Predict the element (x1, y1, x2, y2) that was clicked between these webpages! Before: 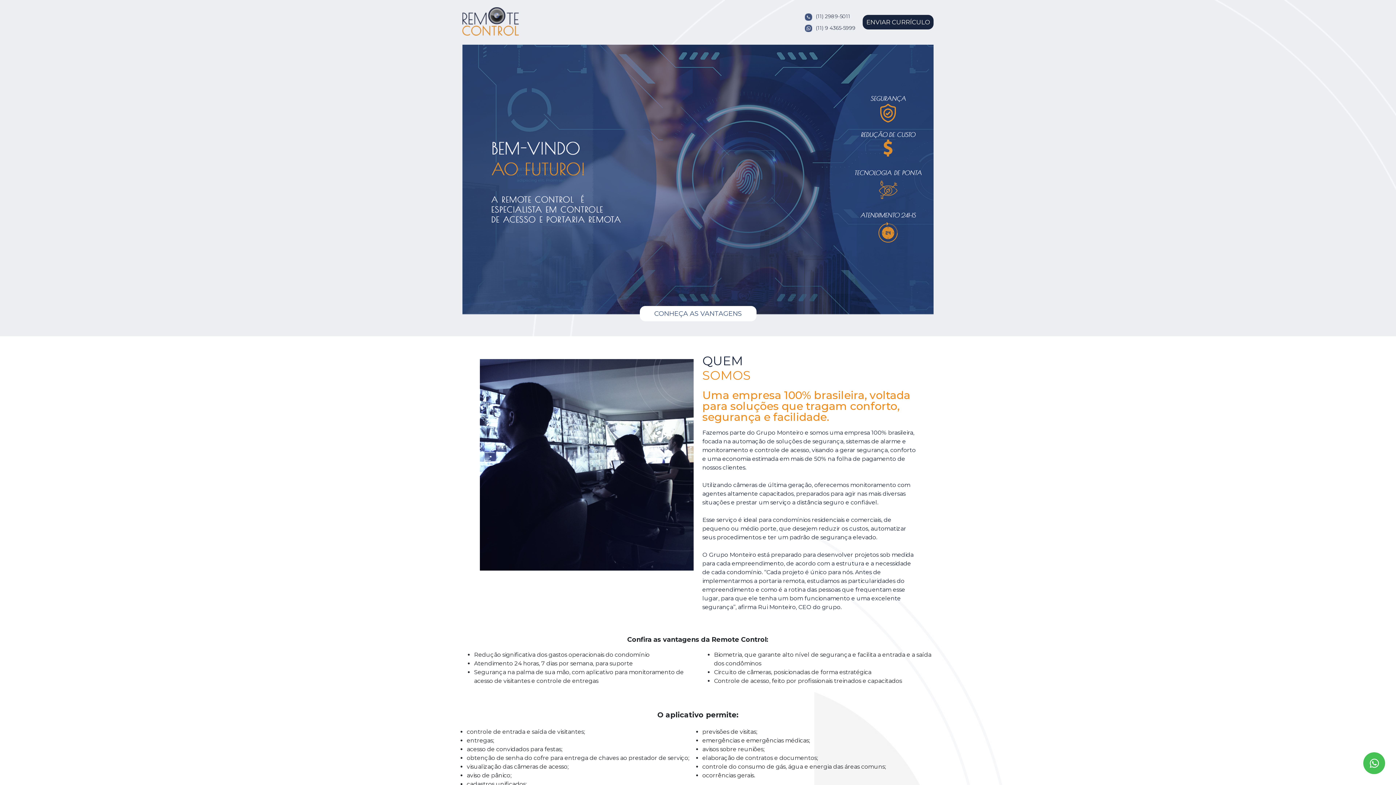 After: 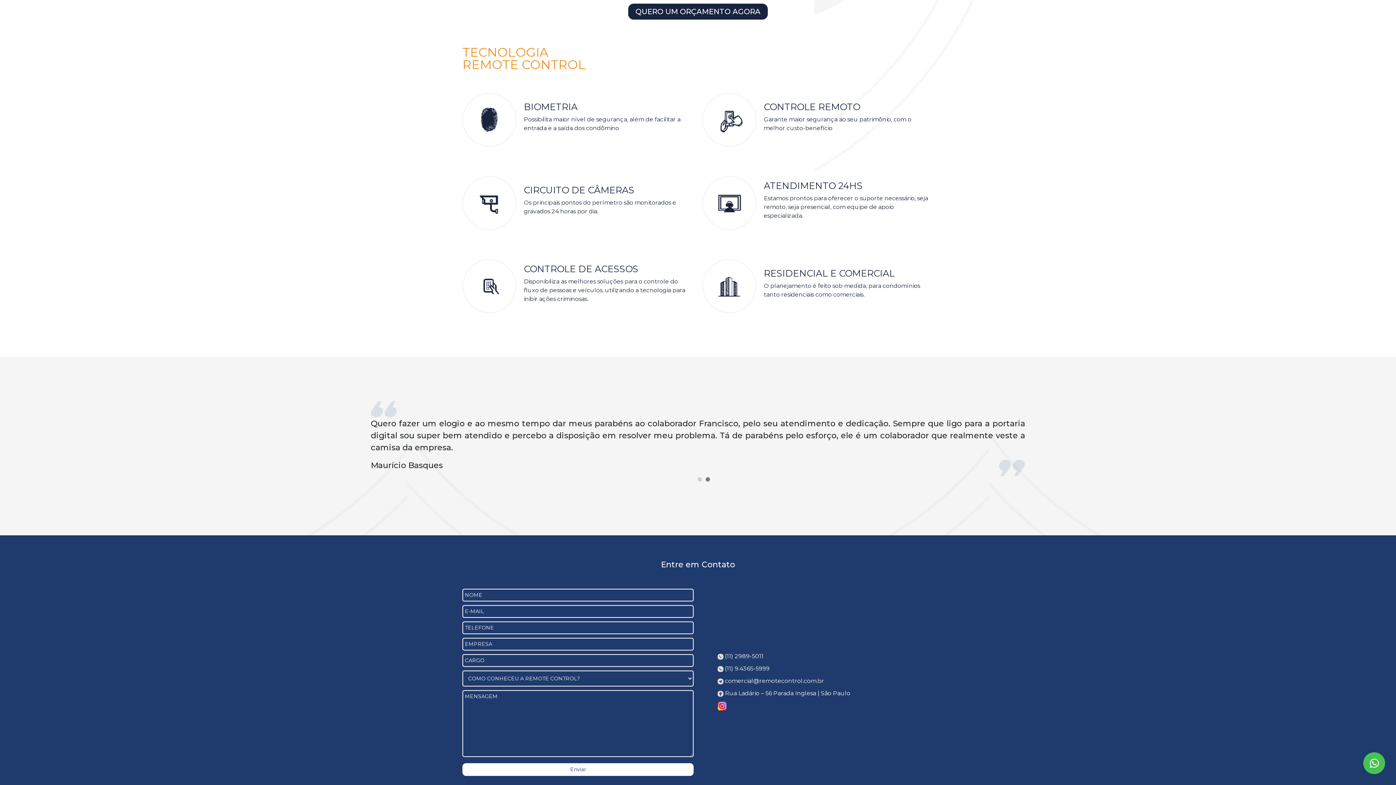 Action: bbox: (639, 306, 756, 321) label: CONHEÇA AS VANTAGENS